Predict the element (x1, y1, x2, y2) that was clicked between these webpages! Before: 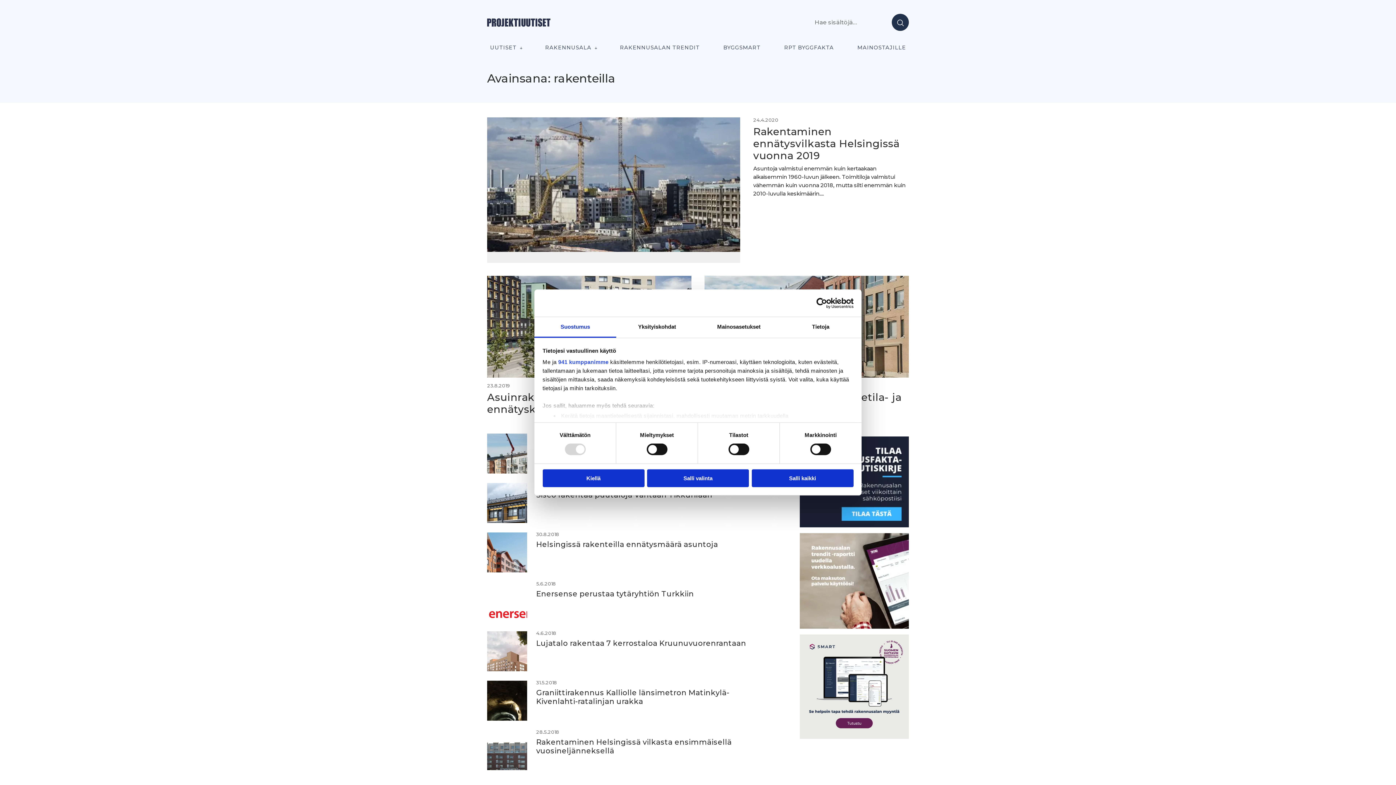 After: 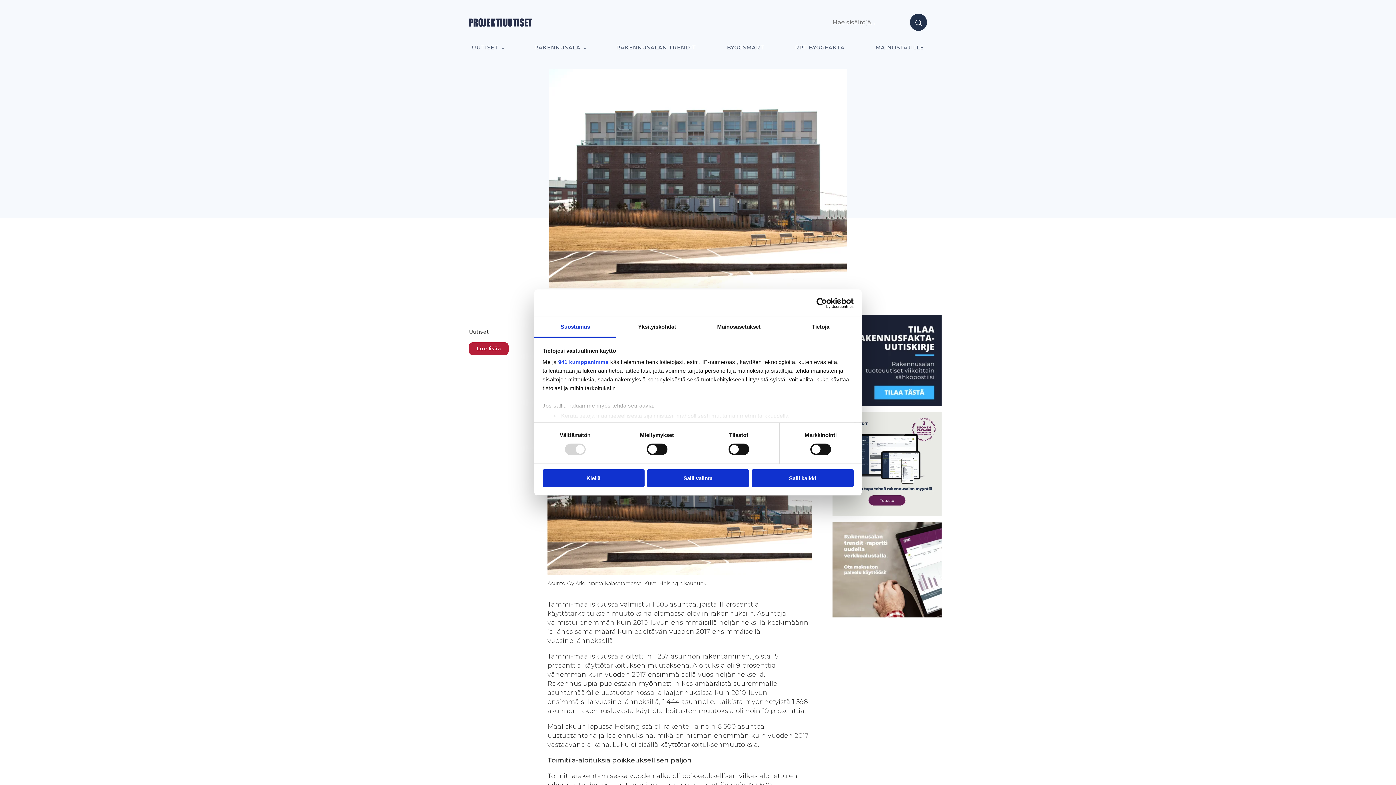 Action: bbox: (487, 730, 527, 770)